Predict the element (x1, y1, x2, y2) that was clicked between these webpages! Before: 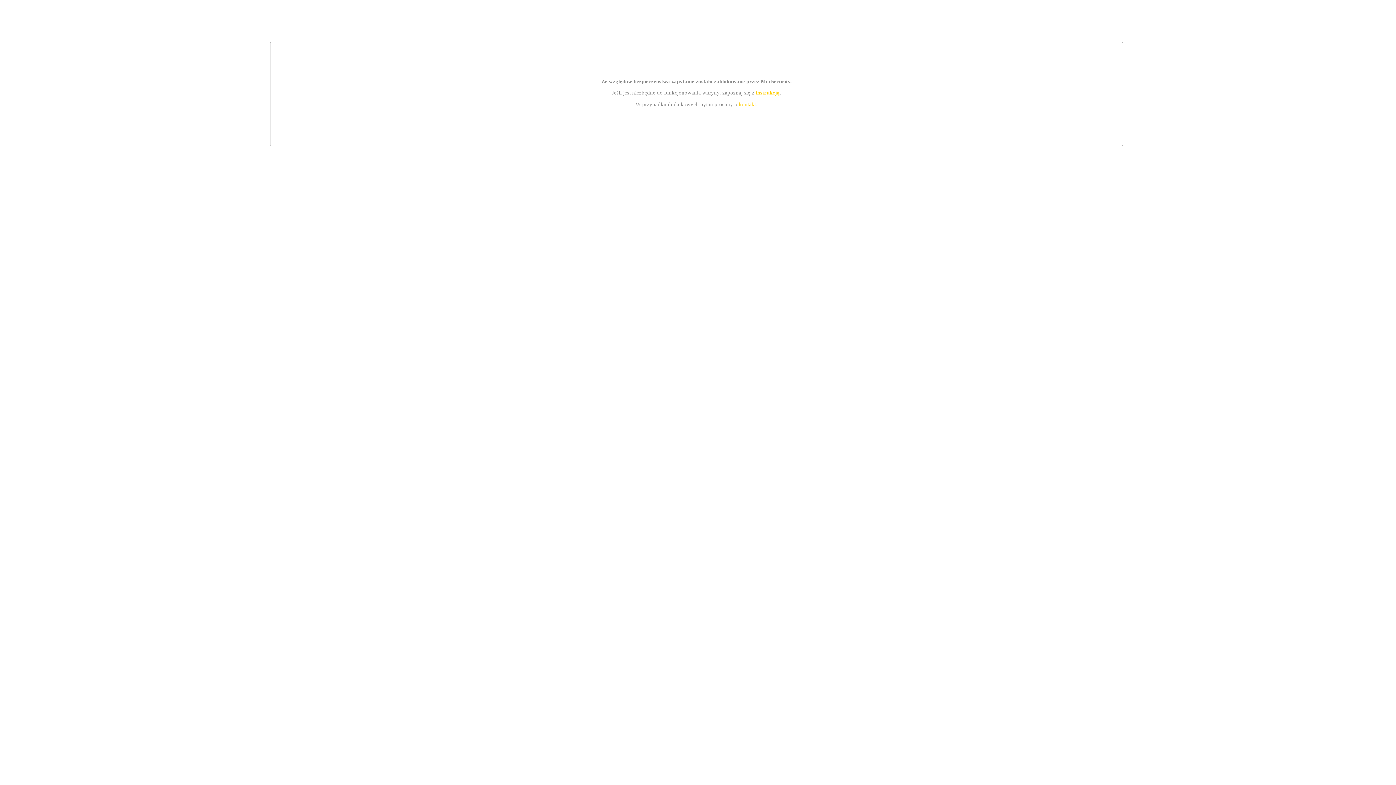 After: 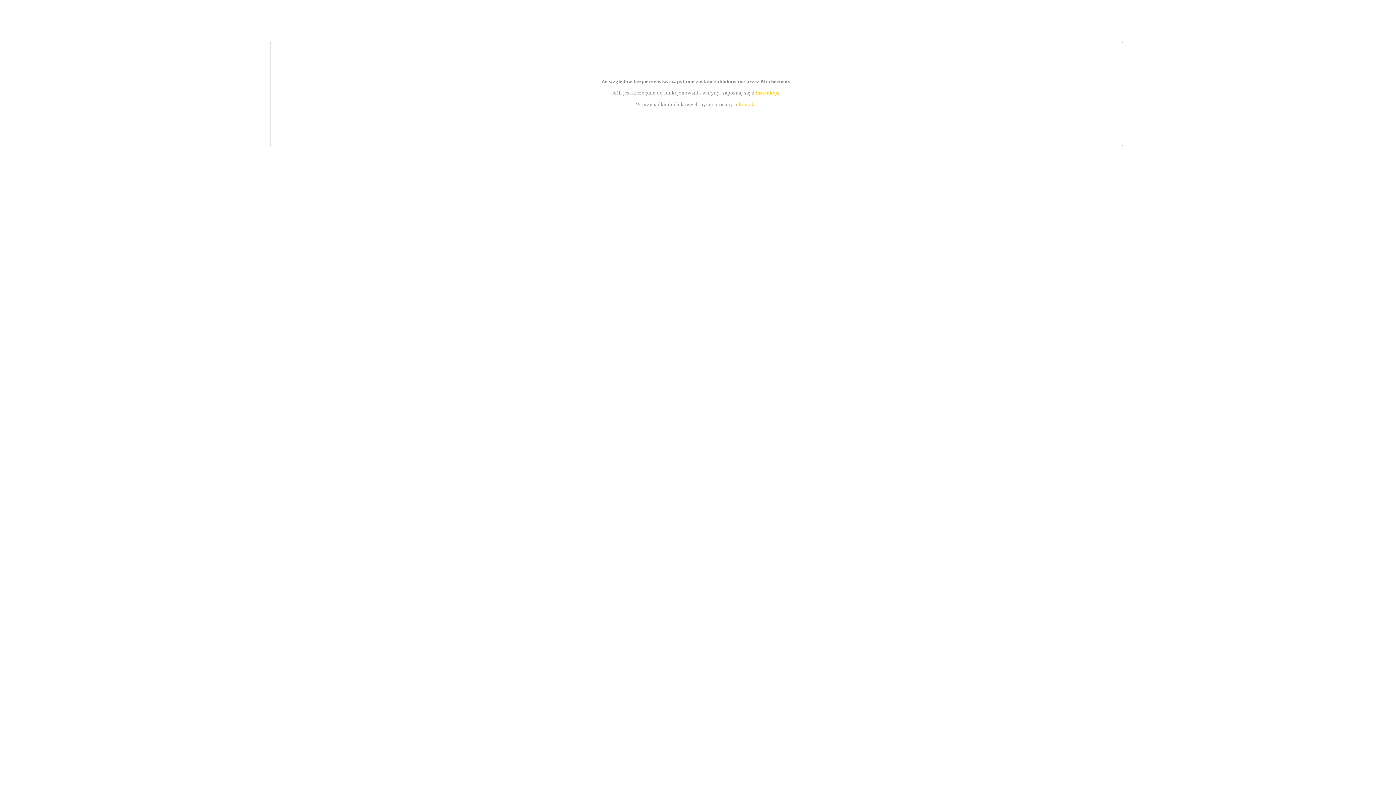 Action: bbox: (739, 101, 756, 107) label: kontakt